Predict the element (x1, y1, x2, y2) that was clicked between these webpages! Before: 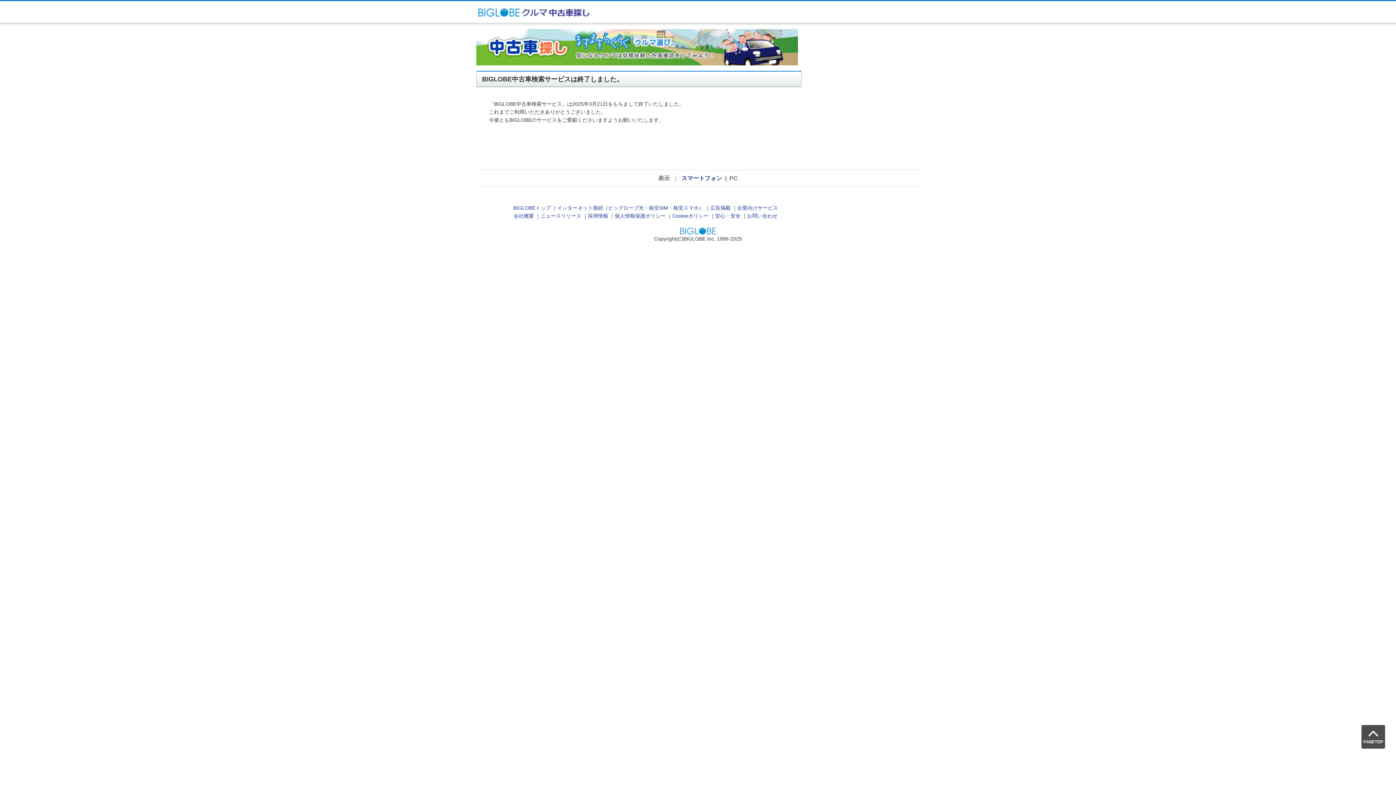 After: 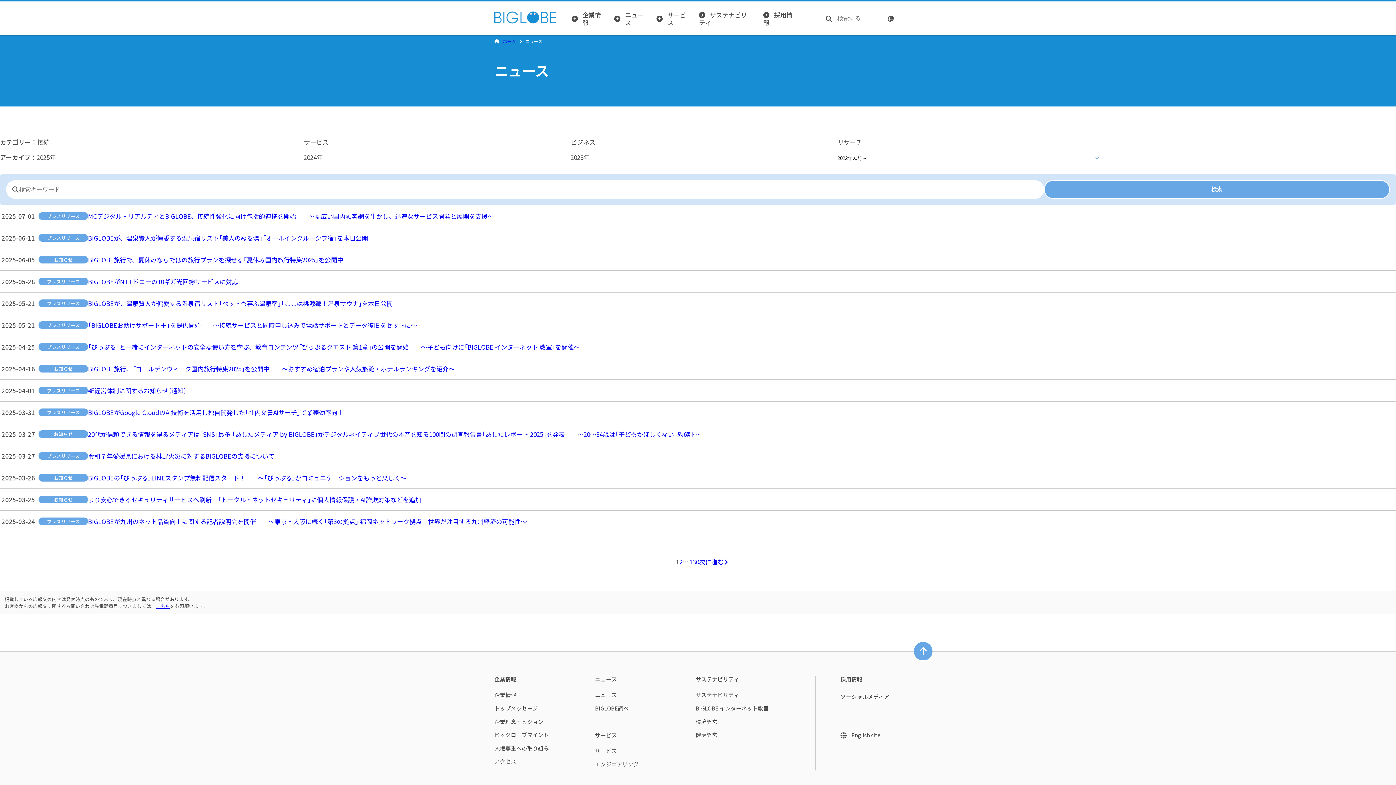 Action: label: ニュースリリース bbox: (540, 213, 581, 219)